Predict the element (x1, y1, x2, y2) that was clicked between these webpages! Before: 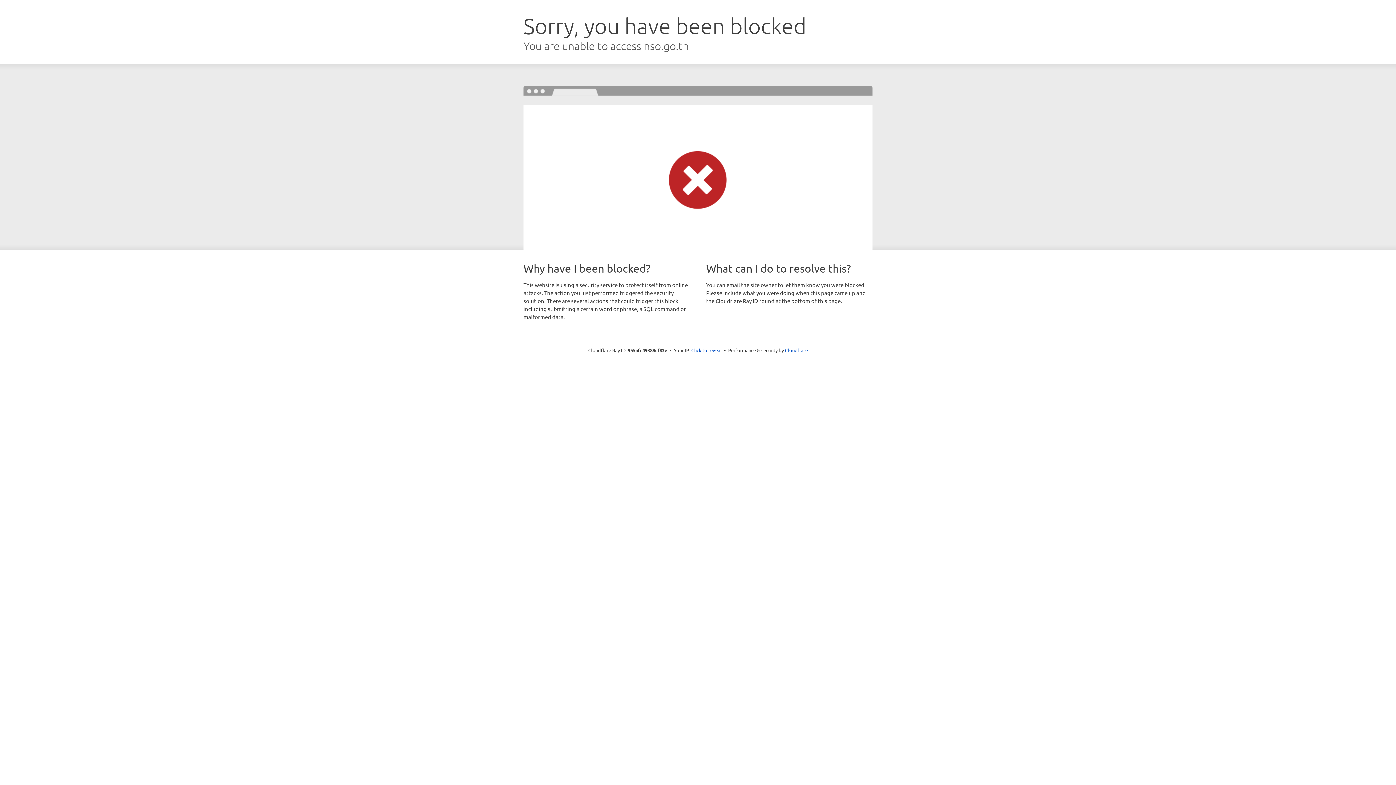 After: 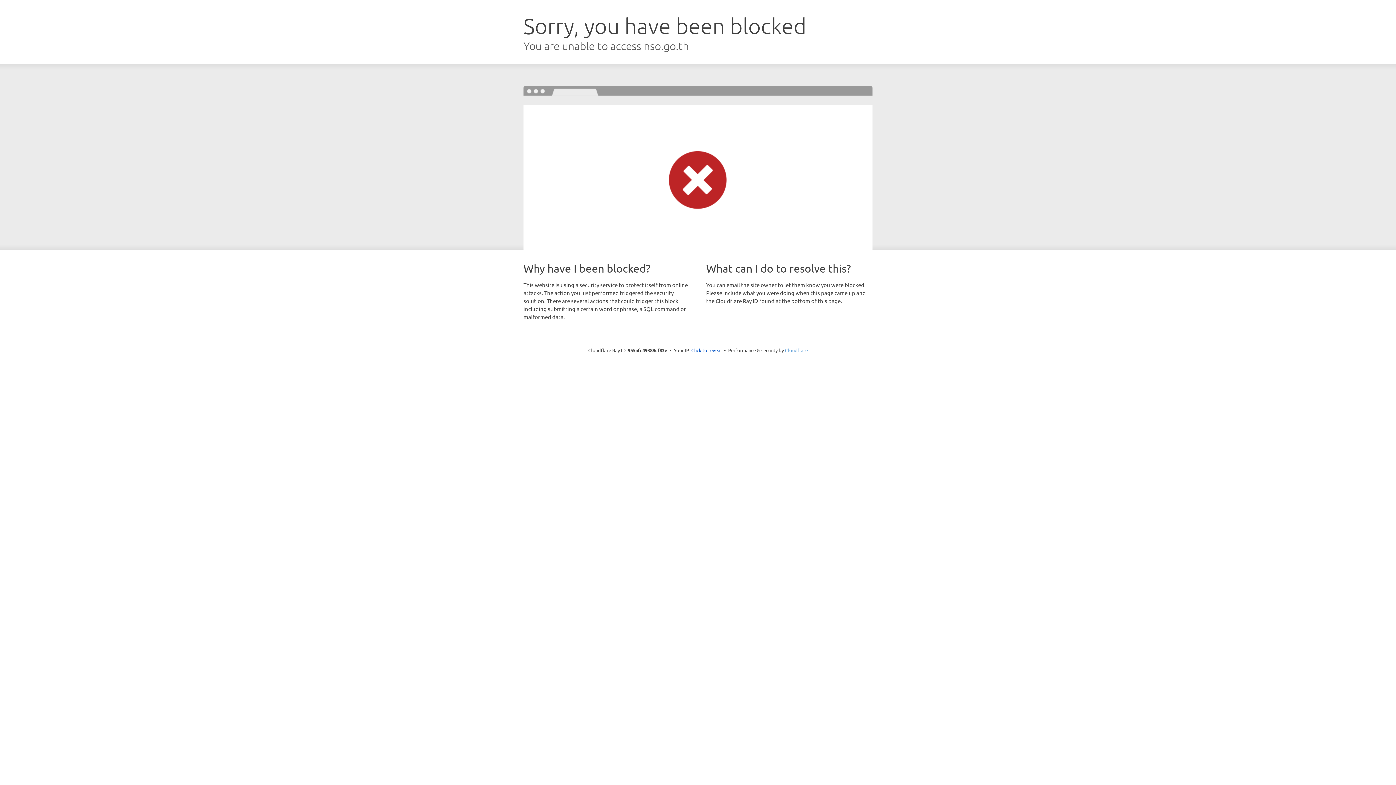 Action: bbox: (785, 347, 808, 353) label: Cloudflare